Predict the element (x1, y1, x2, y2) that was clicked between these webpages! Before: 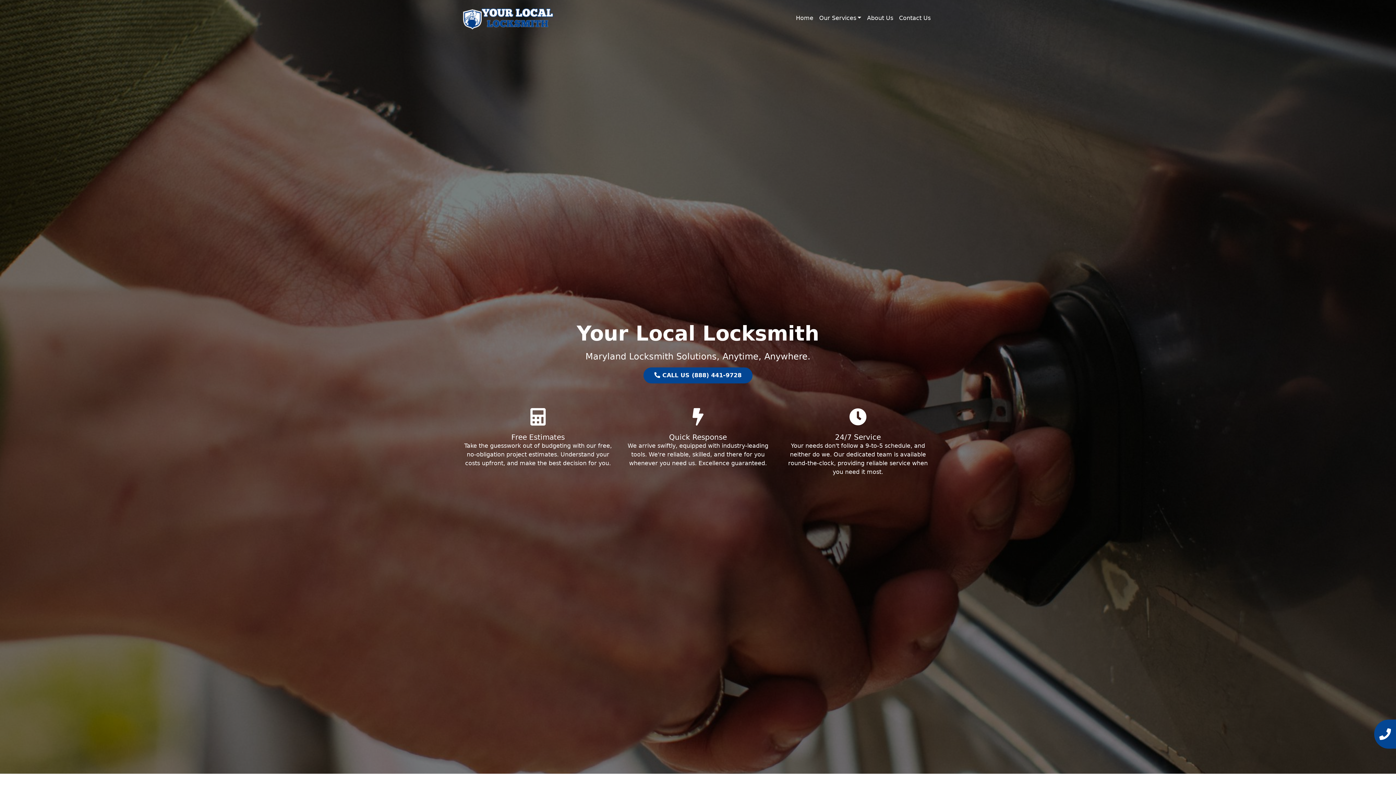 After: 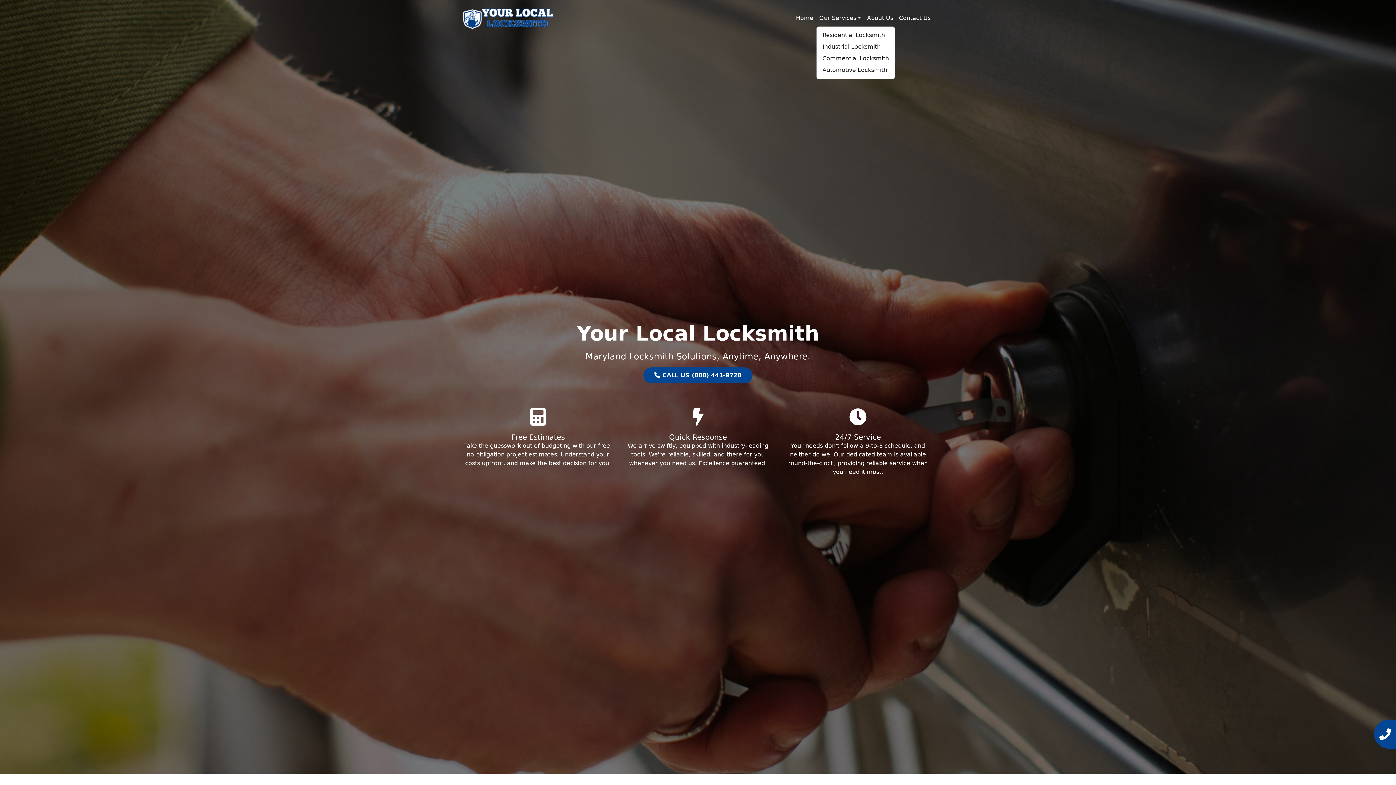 Action: bbox: (816, 10, 864, 25) label: Our Services